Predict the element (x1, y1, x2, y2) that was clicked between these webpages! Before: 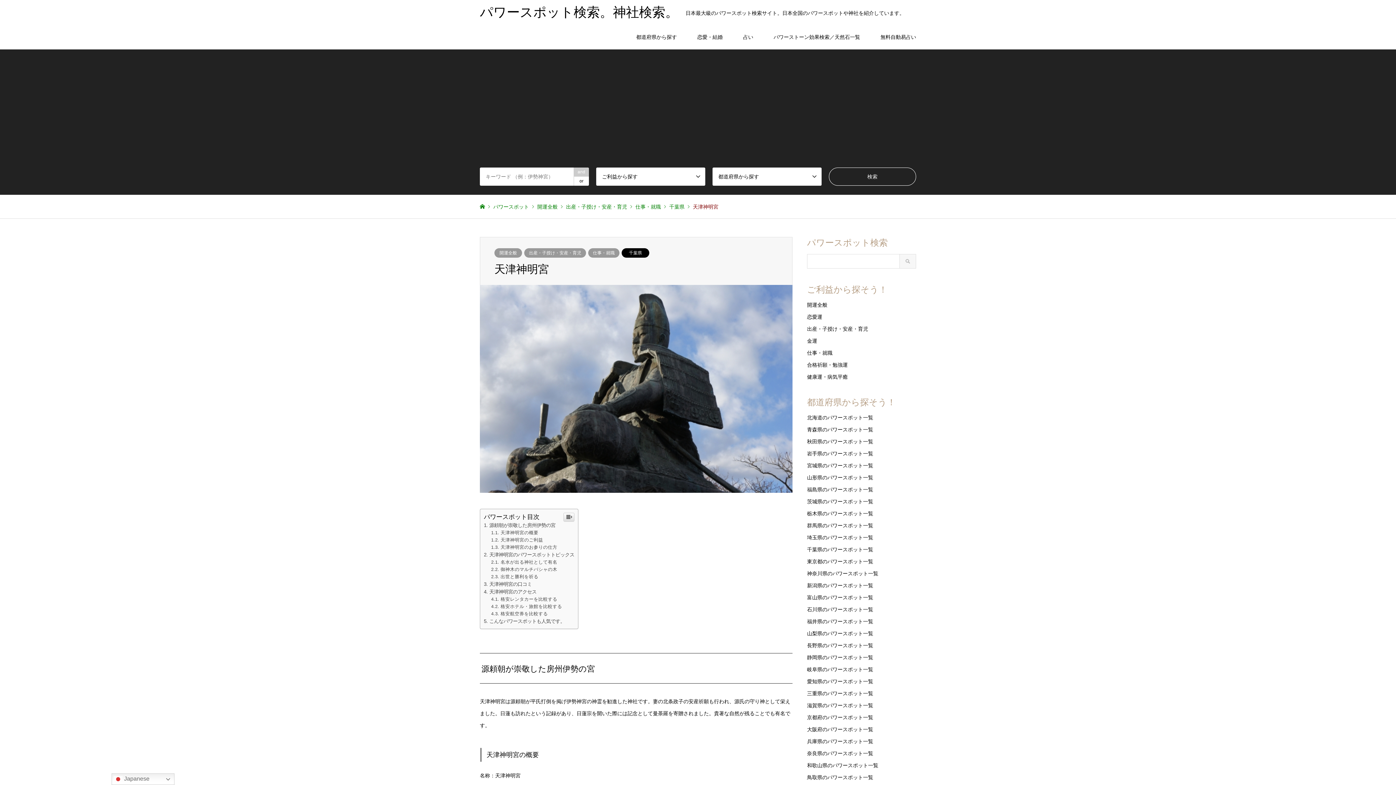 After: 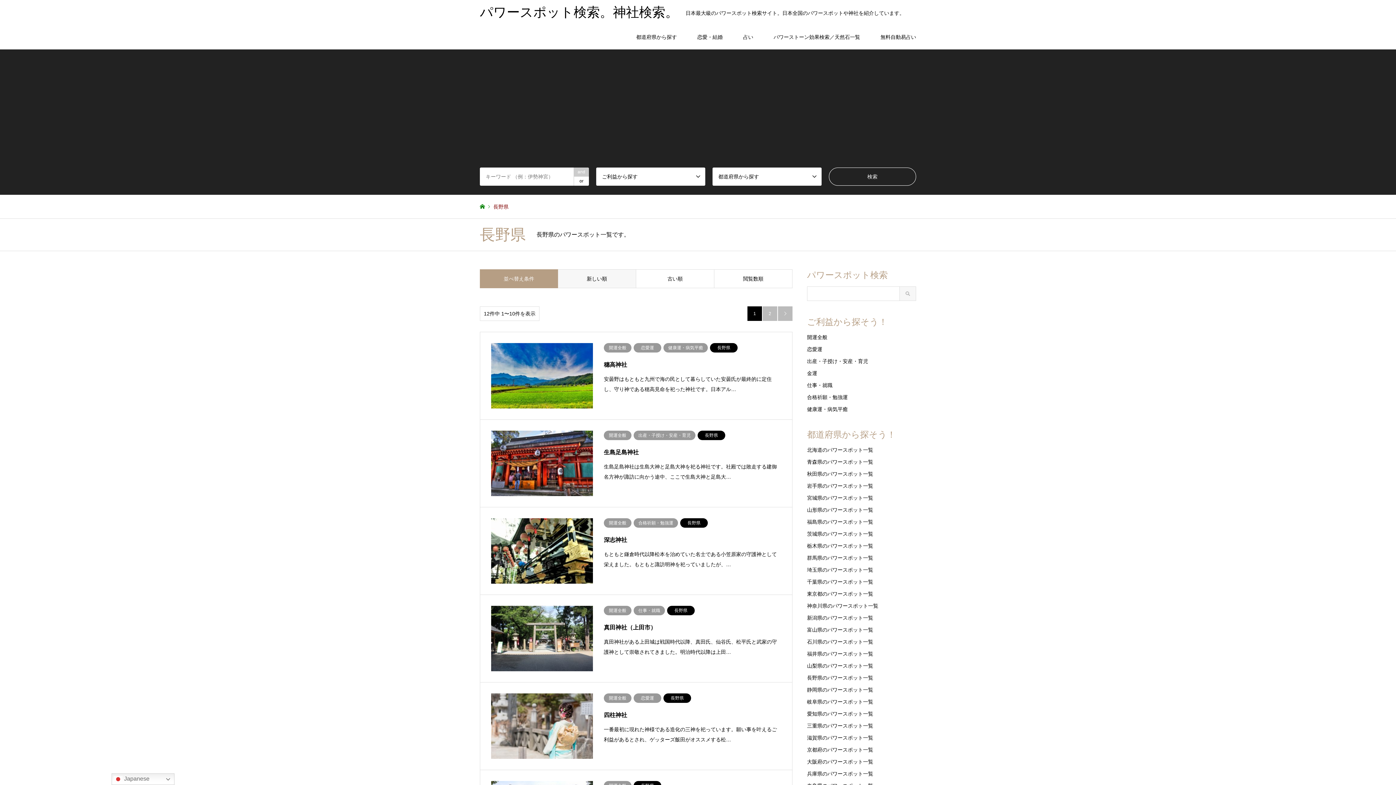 Action: bbox: (807, 642, 873, 648) label: 長野県のパワースポット一覧